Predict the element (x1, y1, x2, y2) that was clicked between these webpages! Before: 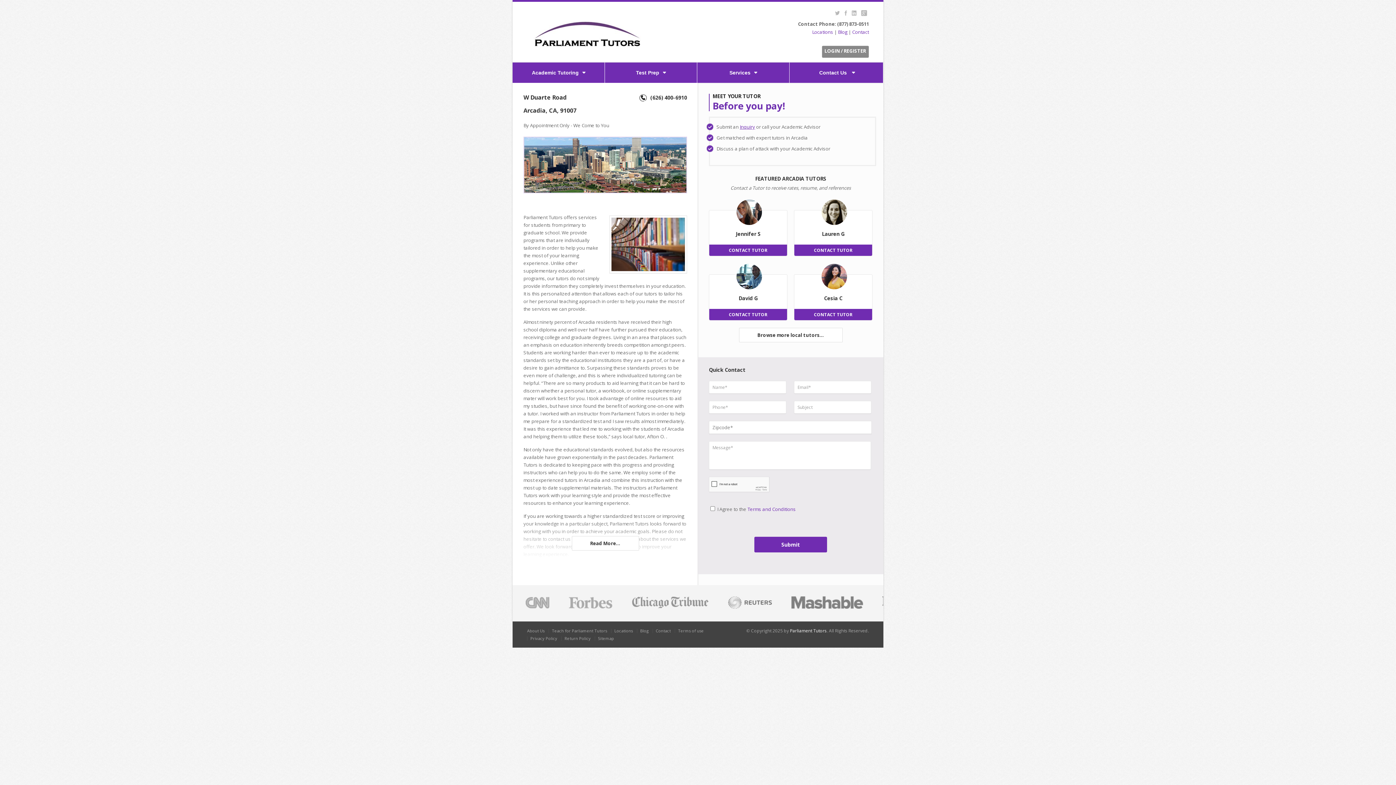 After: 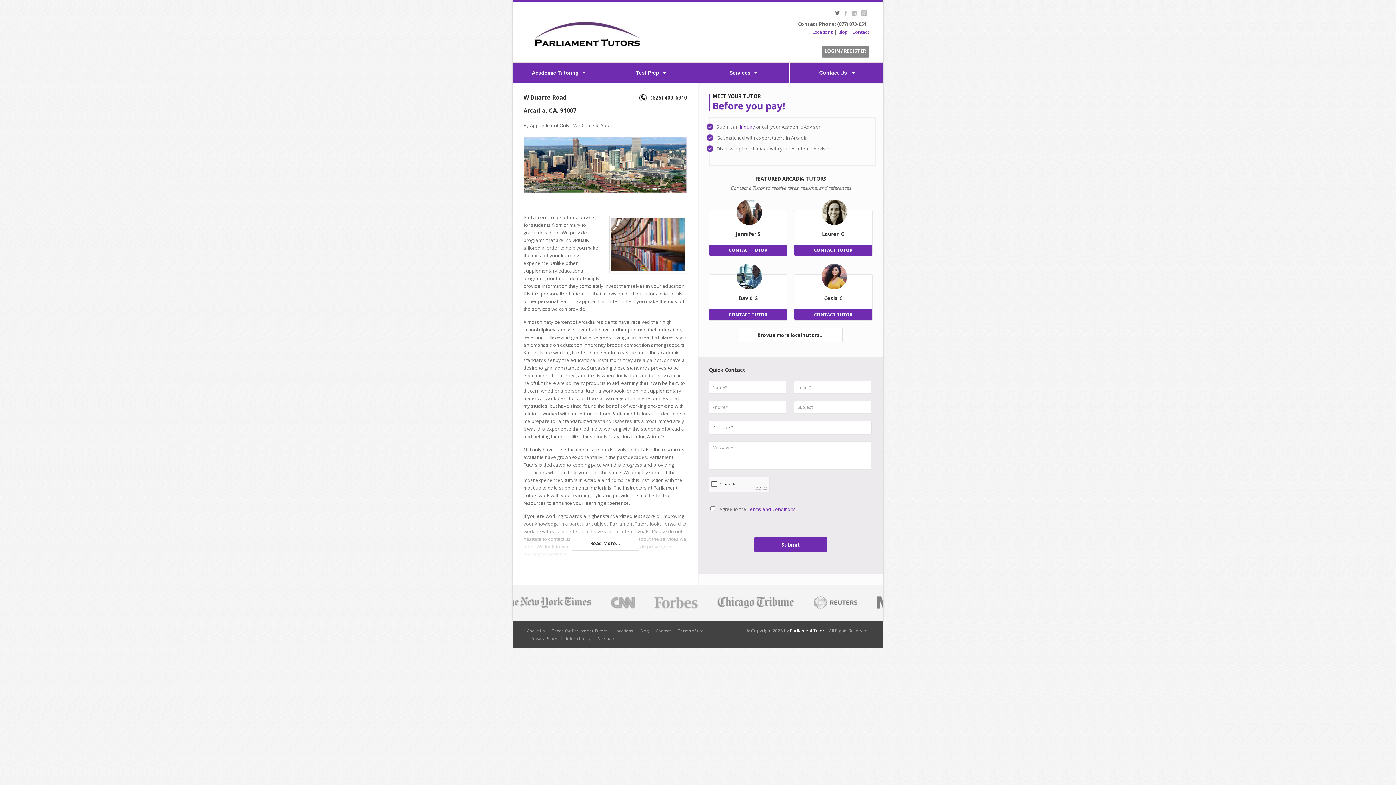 Action: label: Twitter bbox: (832, 10, 842, 16)